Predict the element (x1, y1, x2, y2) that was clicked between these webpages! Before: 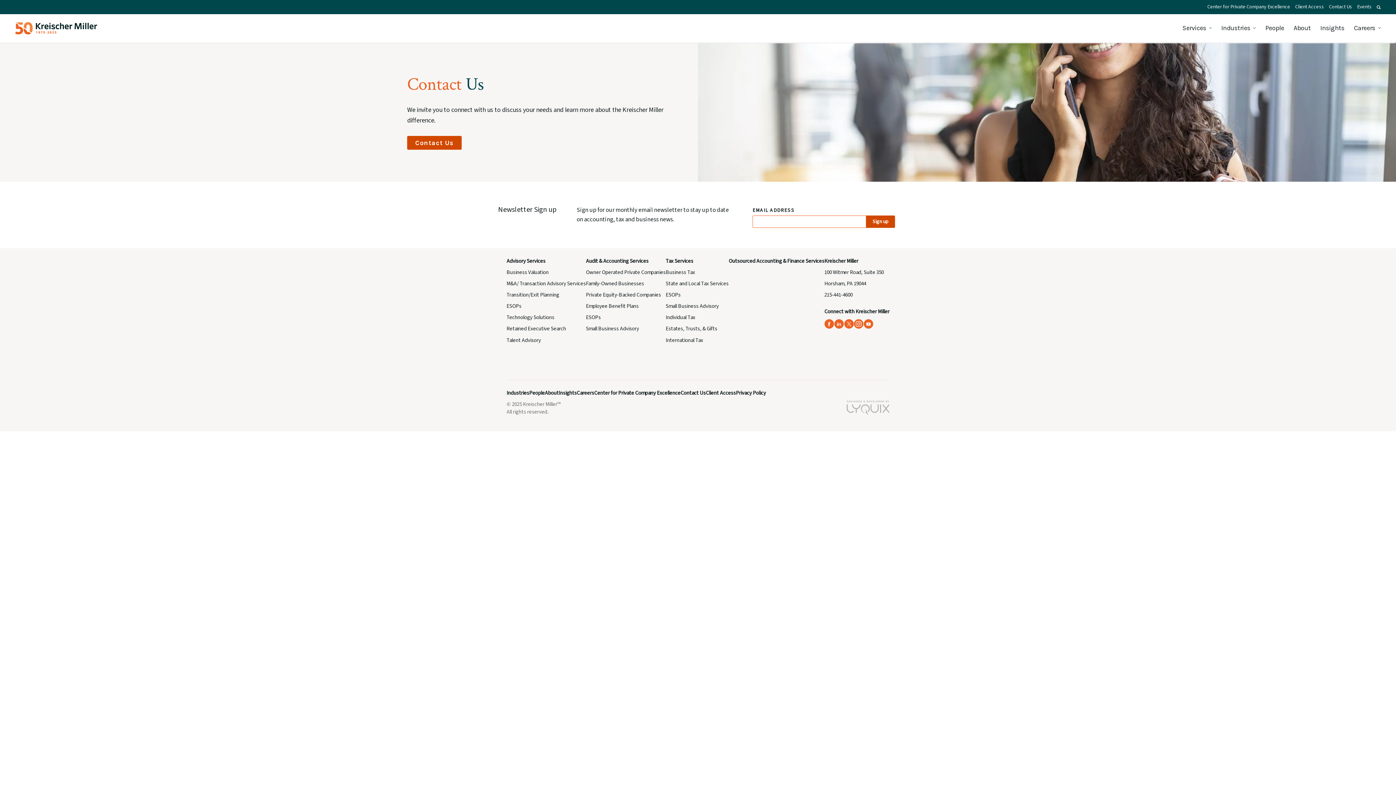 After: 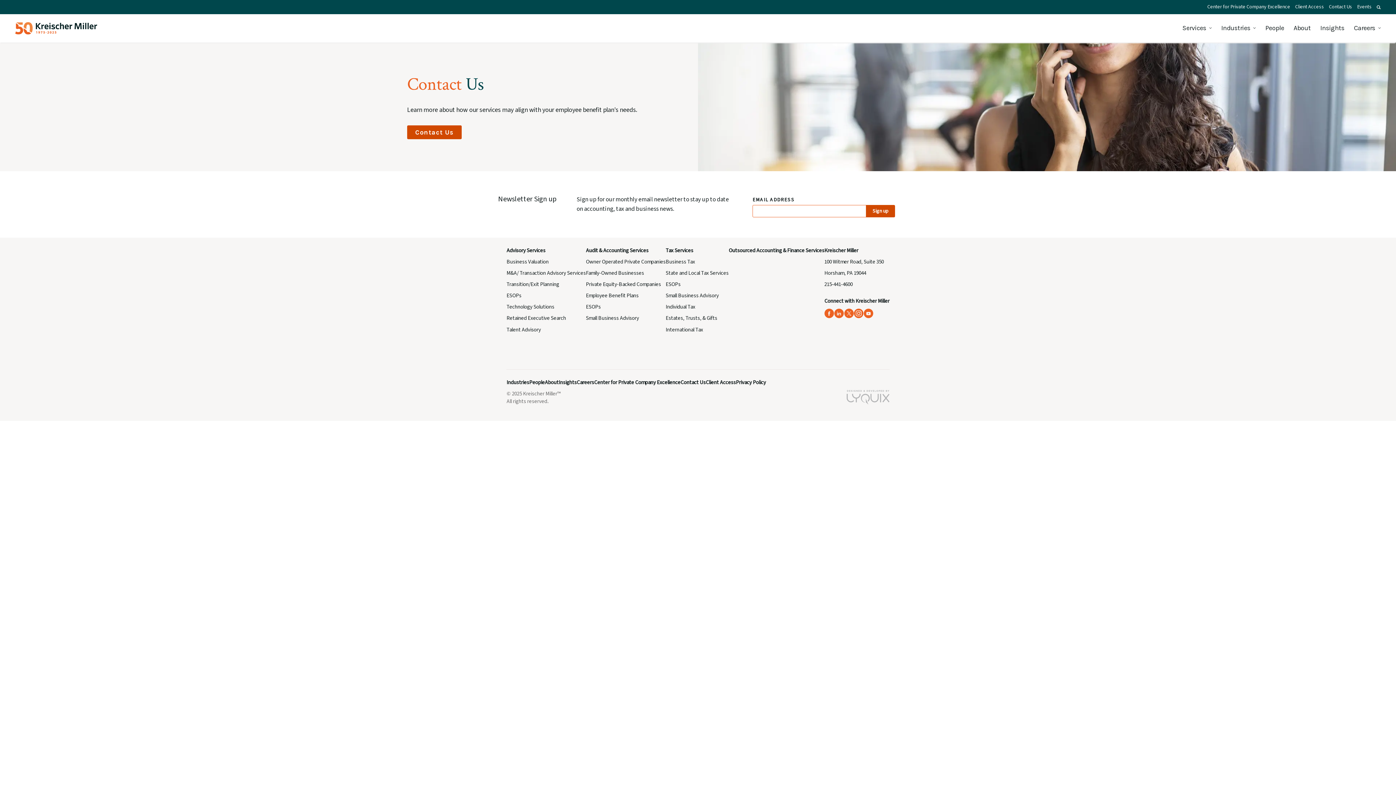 Action: bbox: (586, 302, 638, 310) label: Employee Benefit Plans